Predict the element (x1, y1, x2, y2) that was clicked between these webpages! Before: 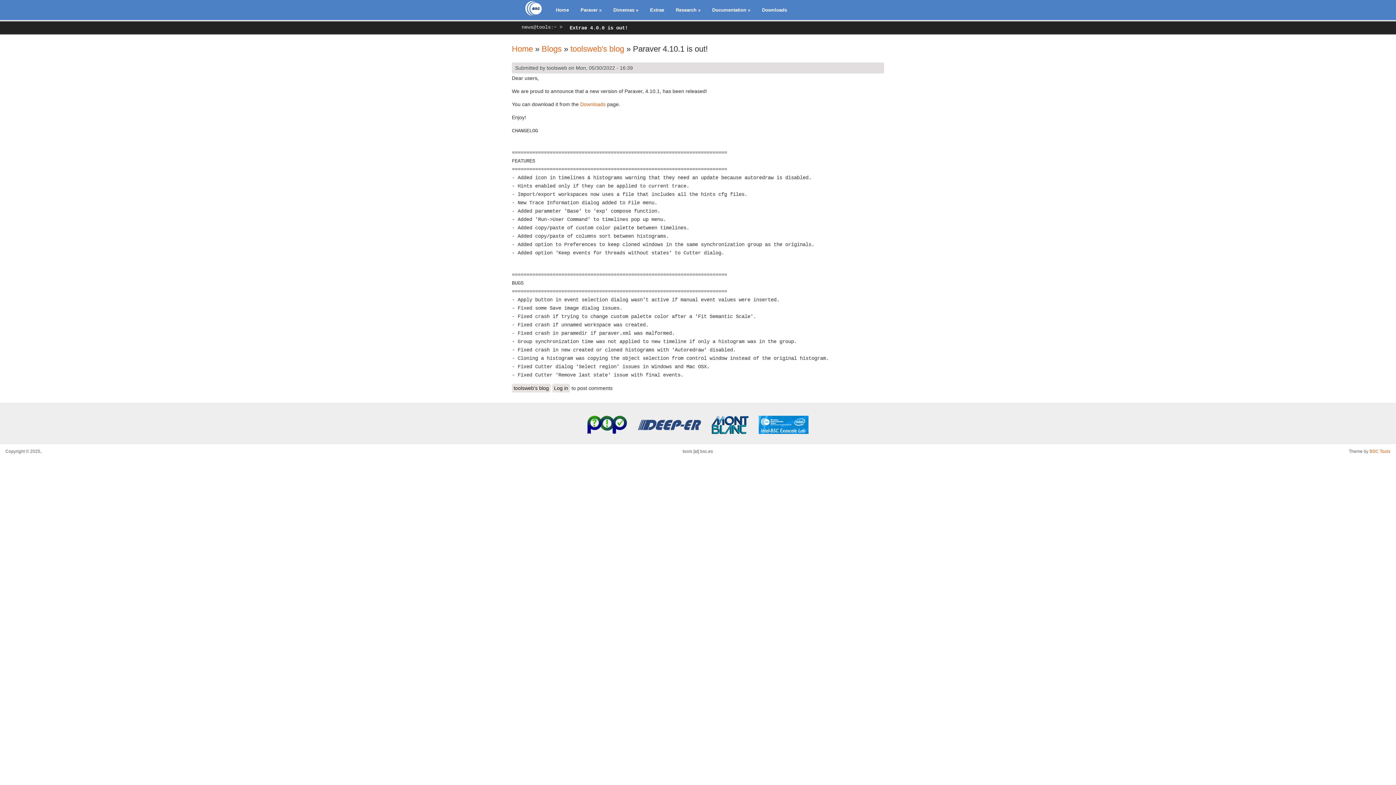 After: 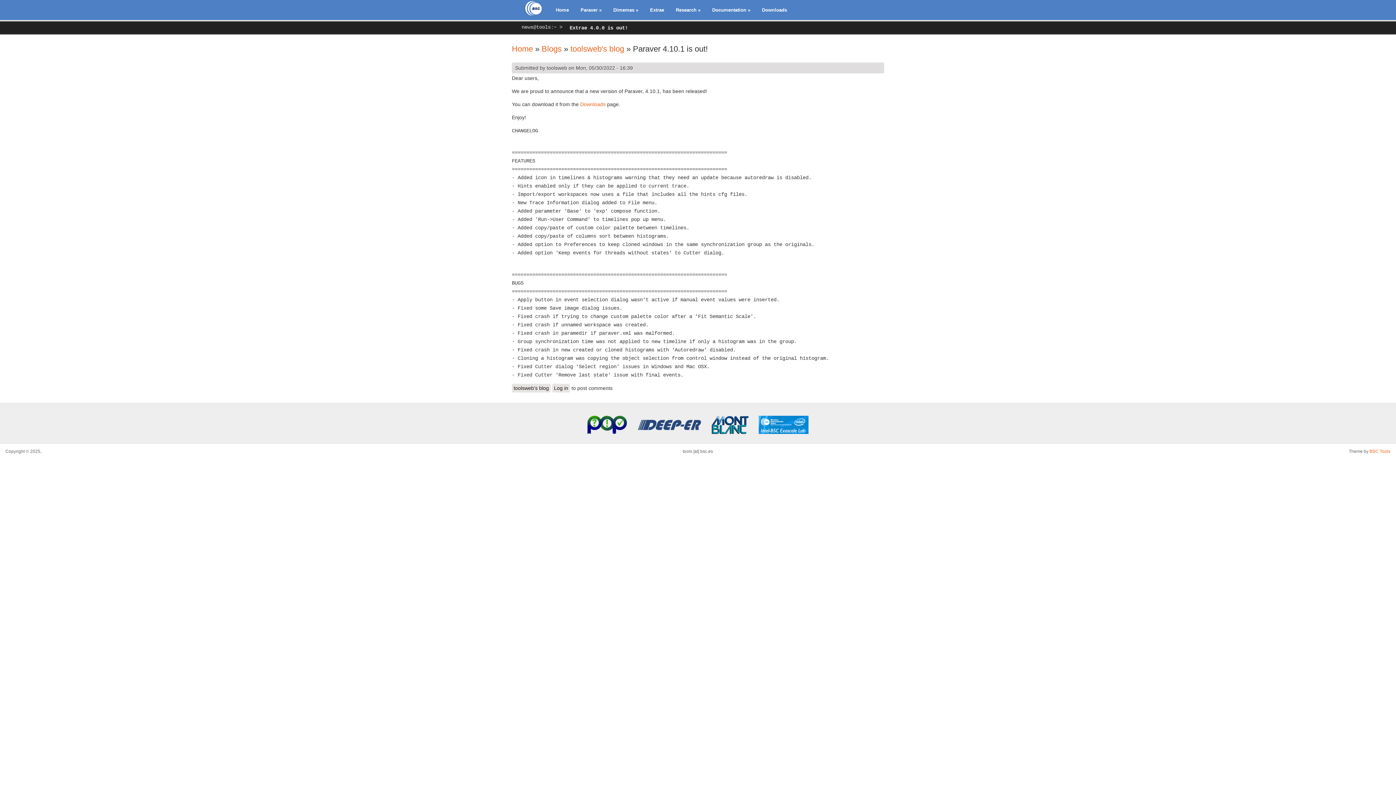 Action: bbox: (637, 429, 701, 435)